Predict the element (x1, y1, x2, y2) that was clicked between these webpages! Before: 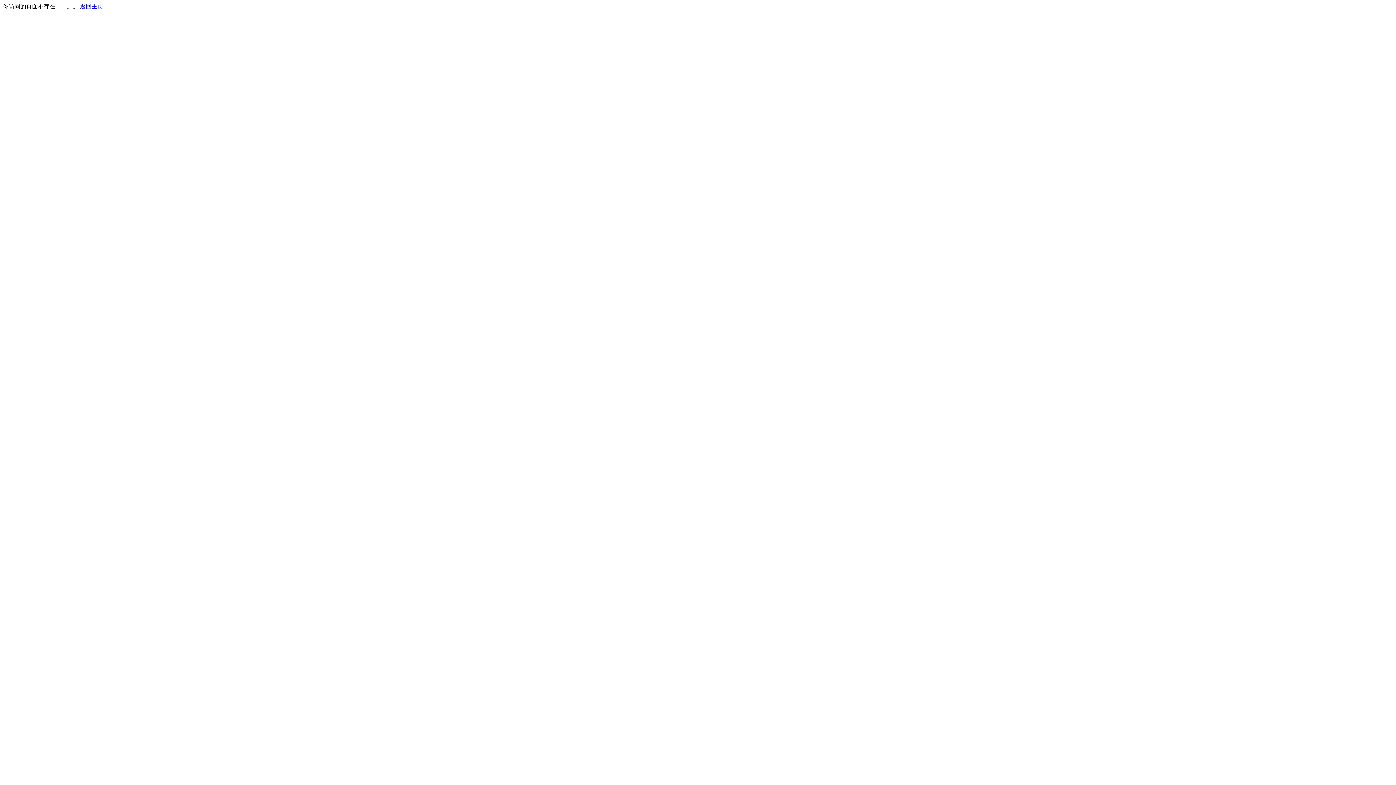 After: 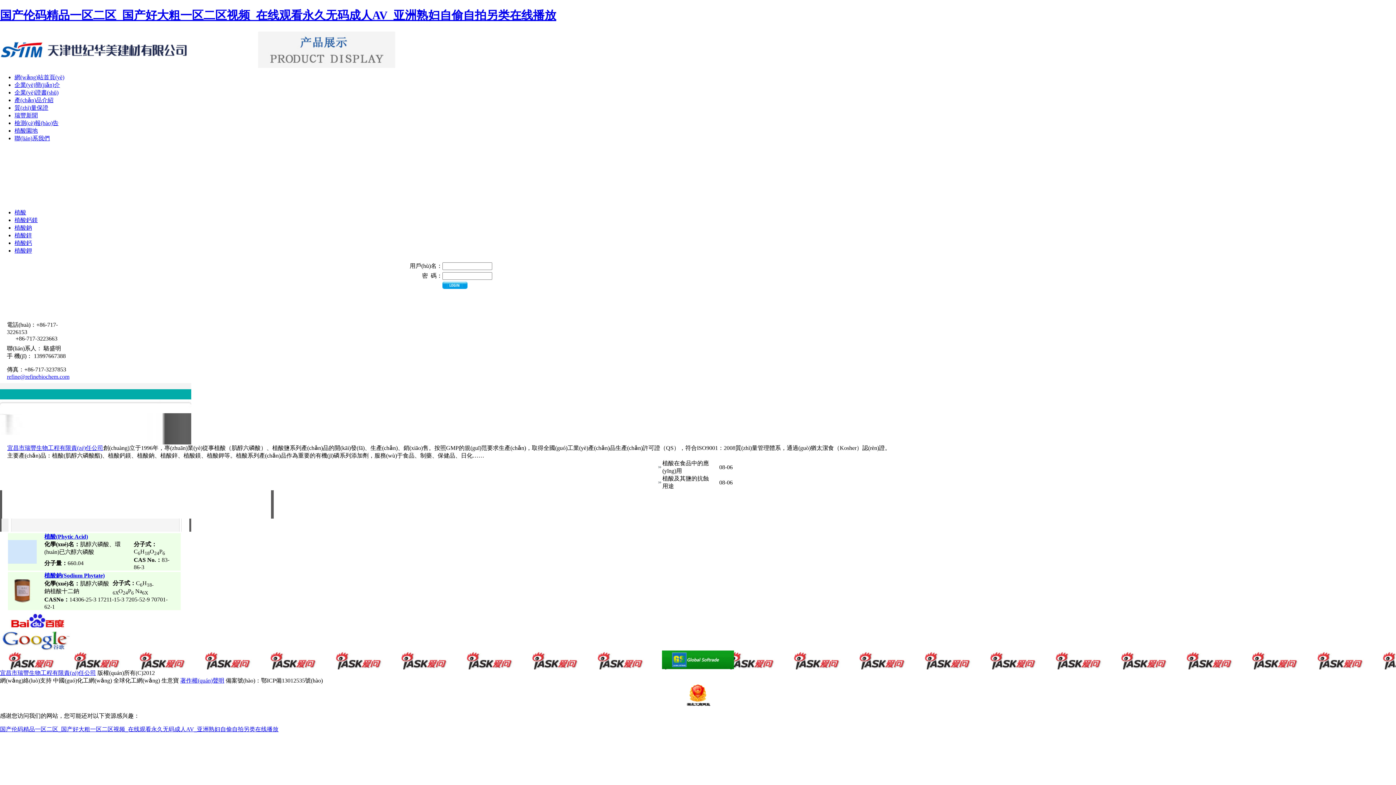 Action: bbox: (80, 3, 103, 9) label: 返回主页